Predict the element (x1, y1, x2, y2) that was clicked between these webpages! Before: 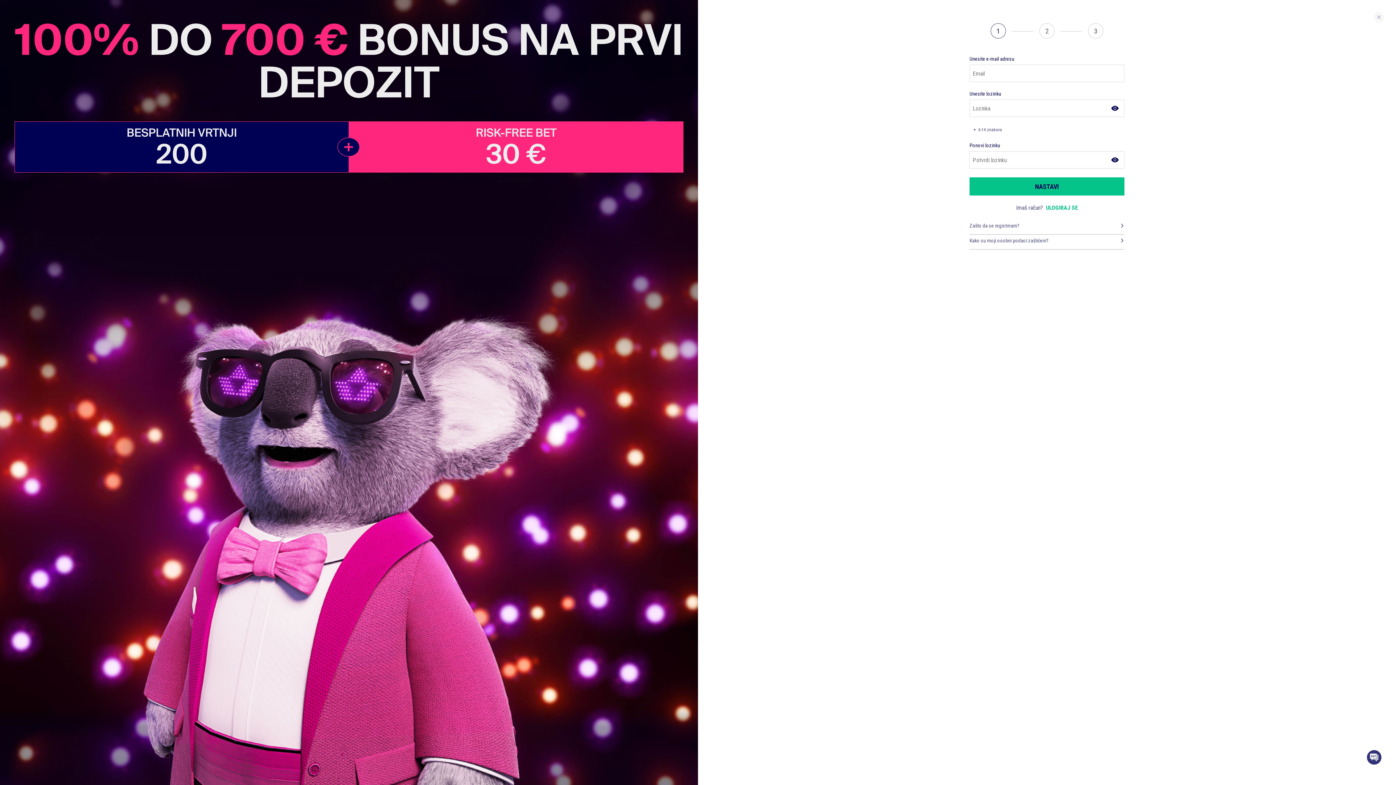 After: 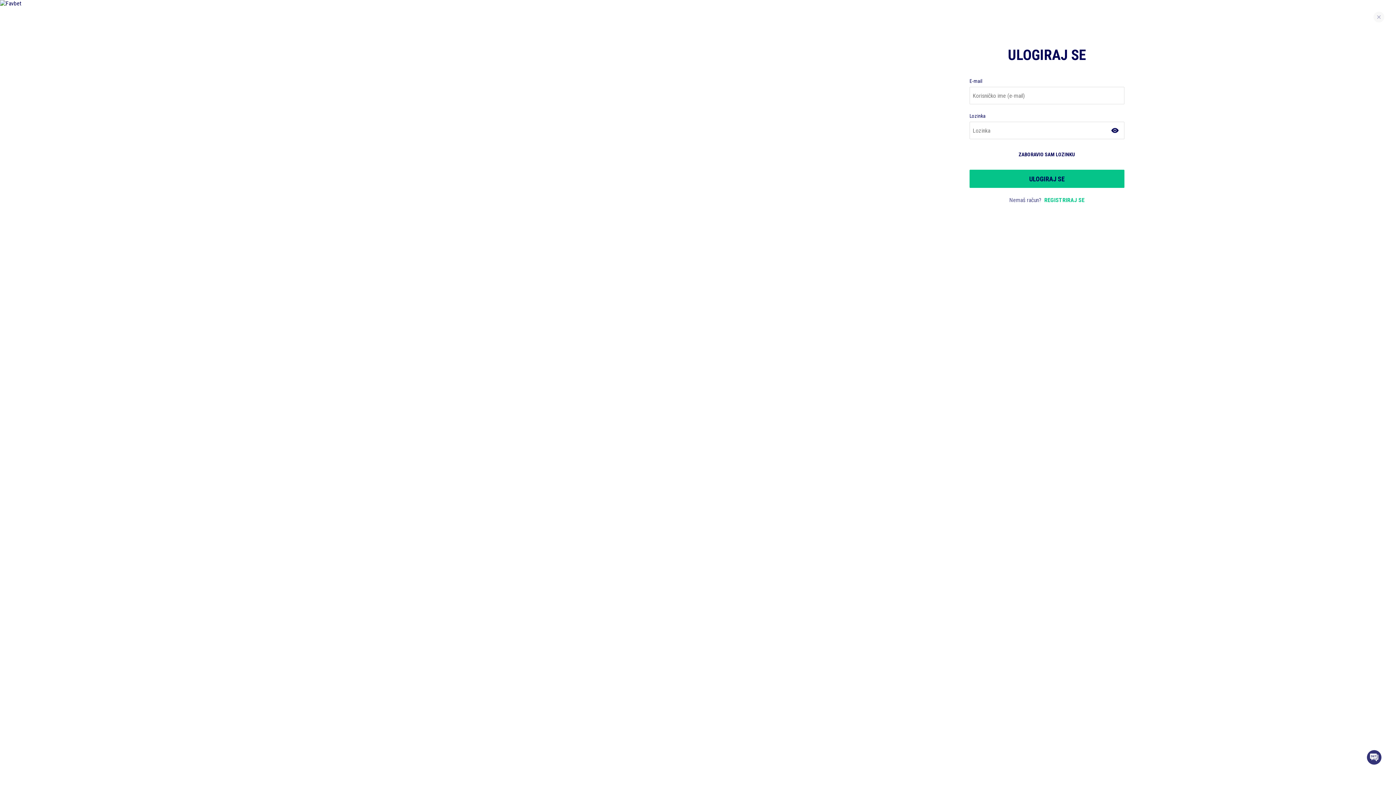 Action: bbox: (1046, 204, 1078, 211) label: ULOGIRAJ SE